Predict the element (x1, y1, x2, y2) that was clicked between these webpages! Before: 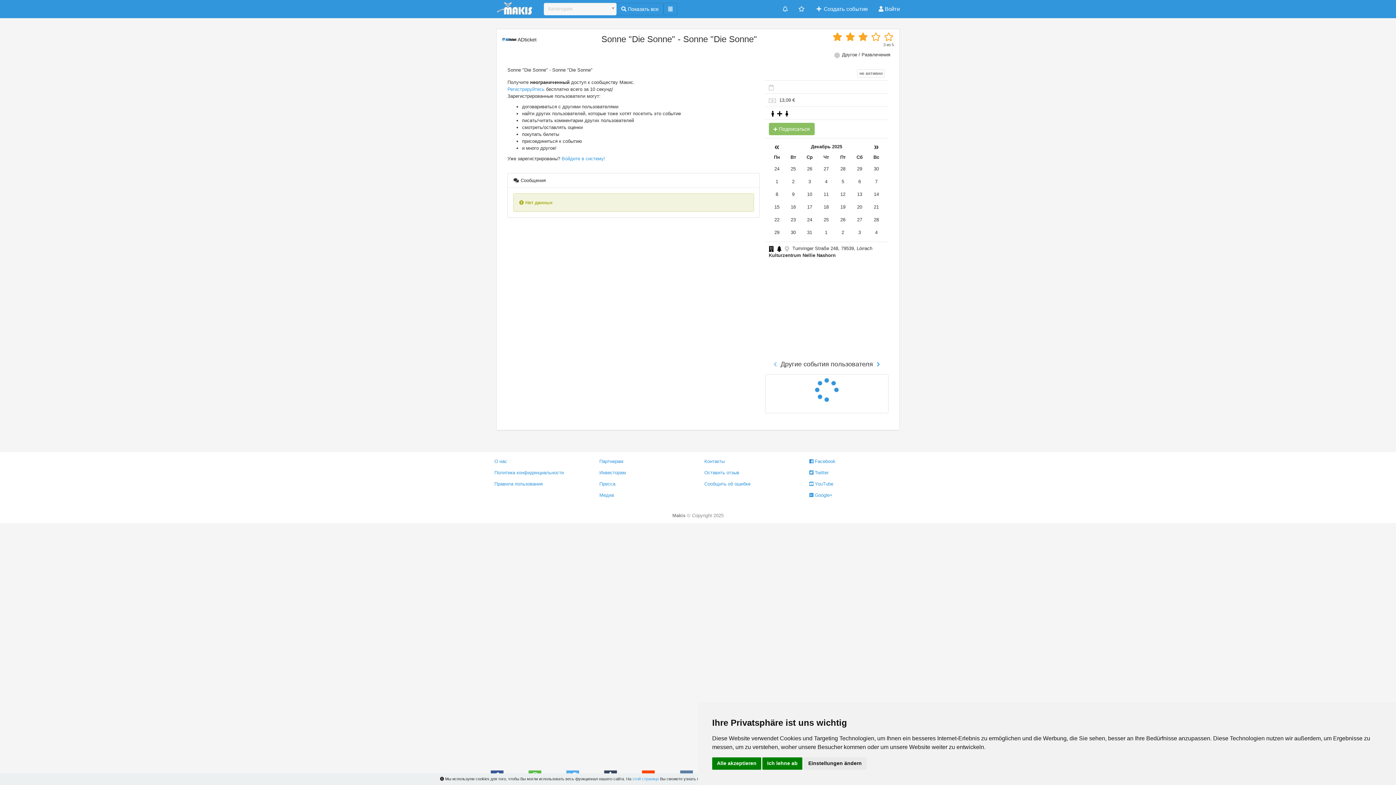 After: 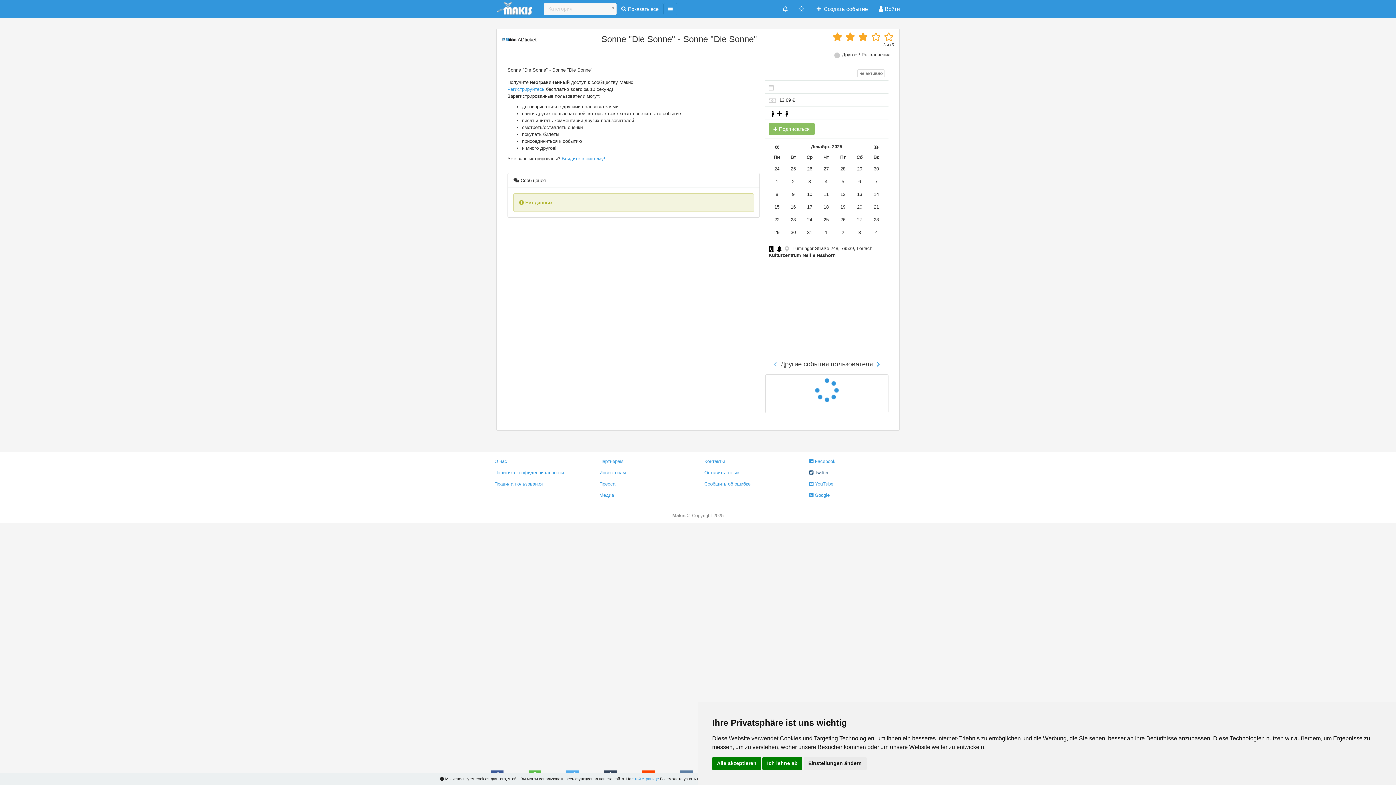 Action: bbox: (809, 470, 828, 475) label:  Twitter